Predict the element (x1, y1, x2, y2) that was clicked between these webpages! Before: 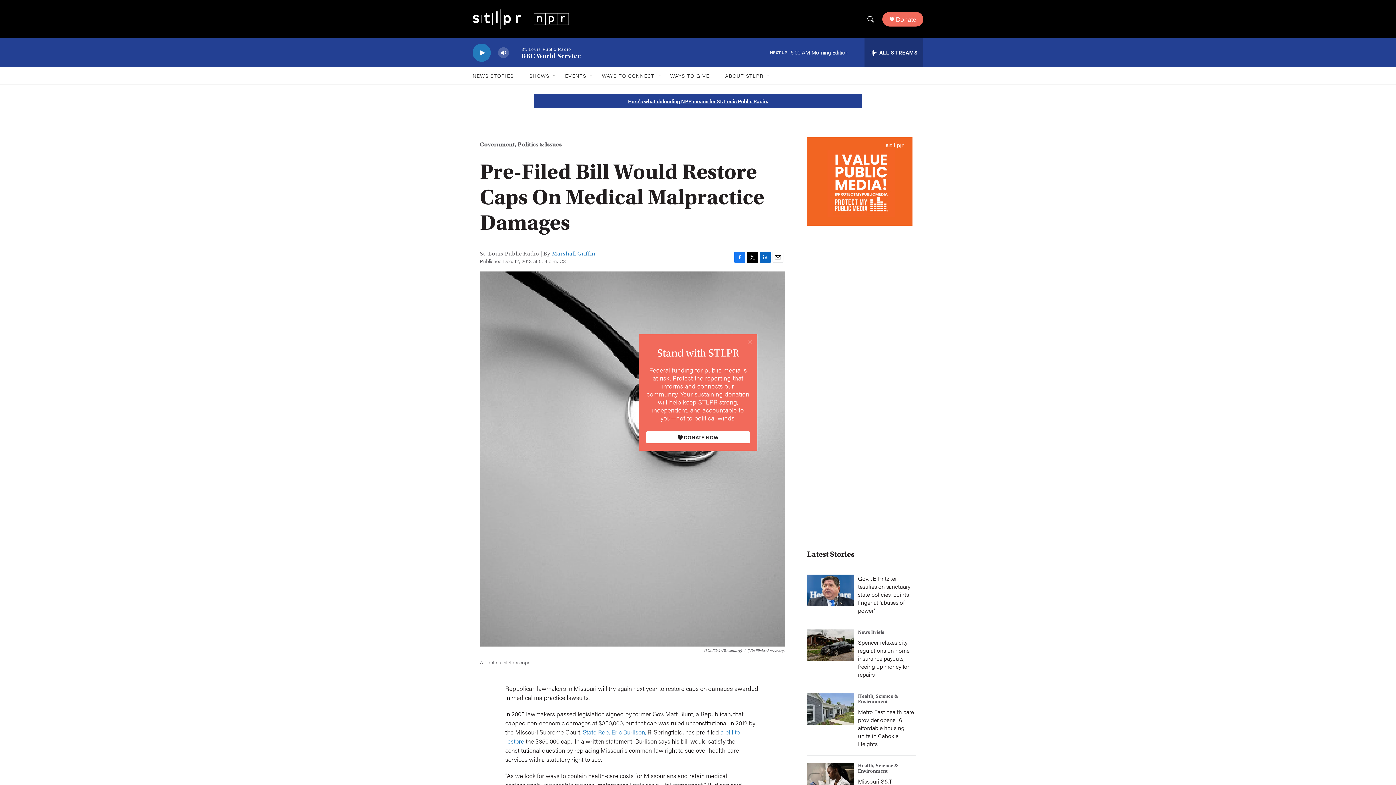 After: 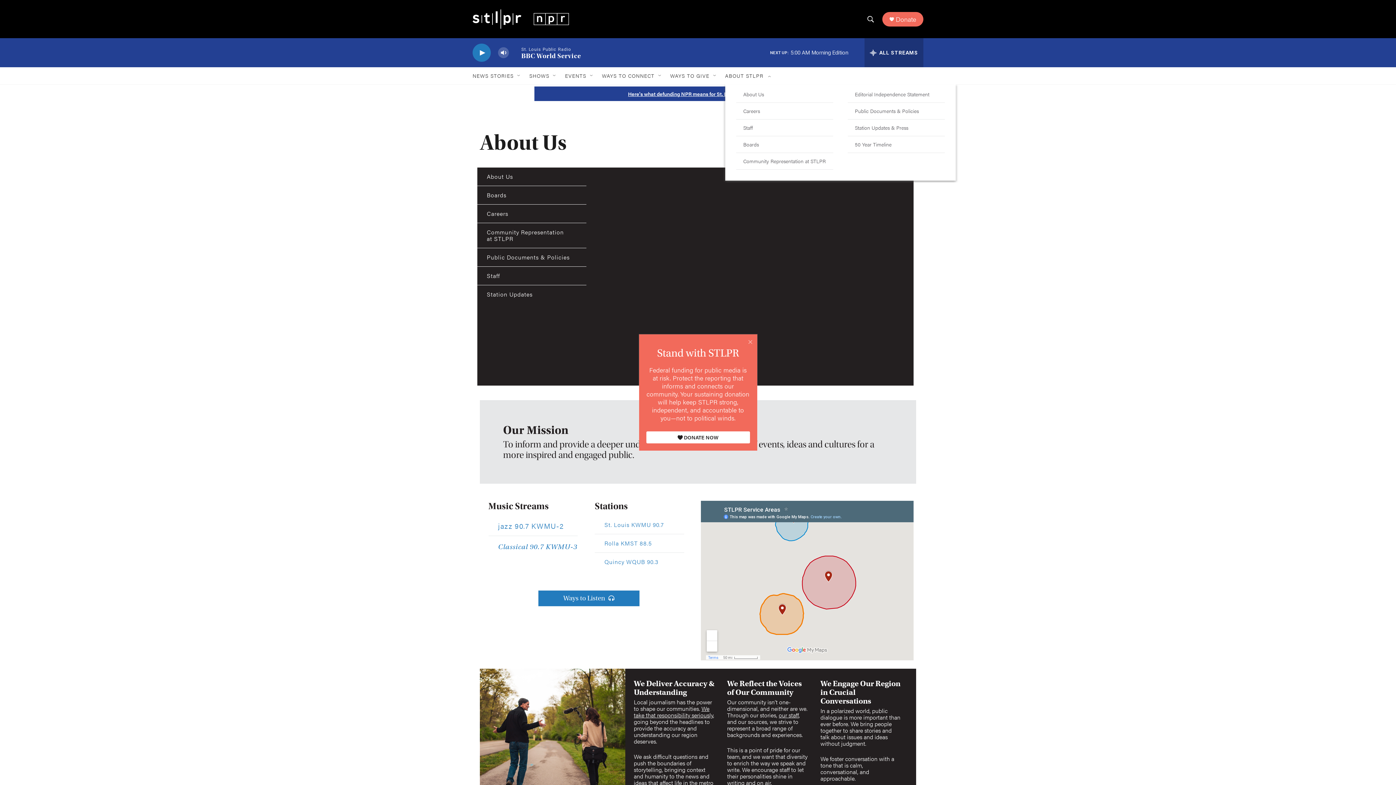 Action: label: ABOUT STLPR bbox: (725, 67, 763, 84)